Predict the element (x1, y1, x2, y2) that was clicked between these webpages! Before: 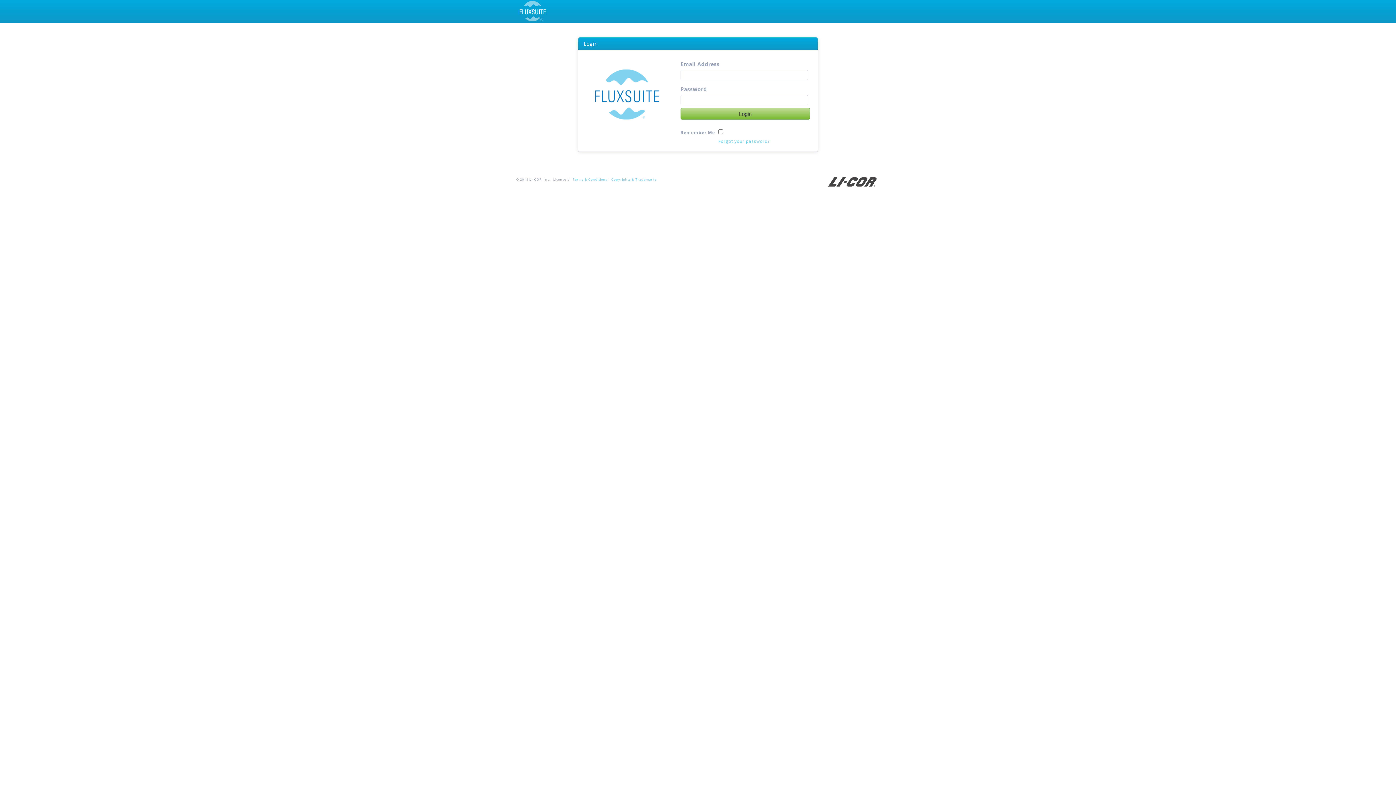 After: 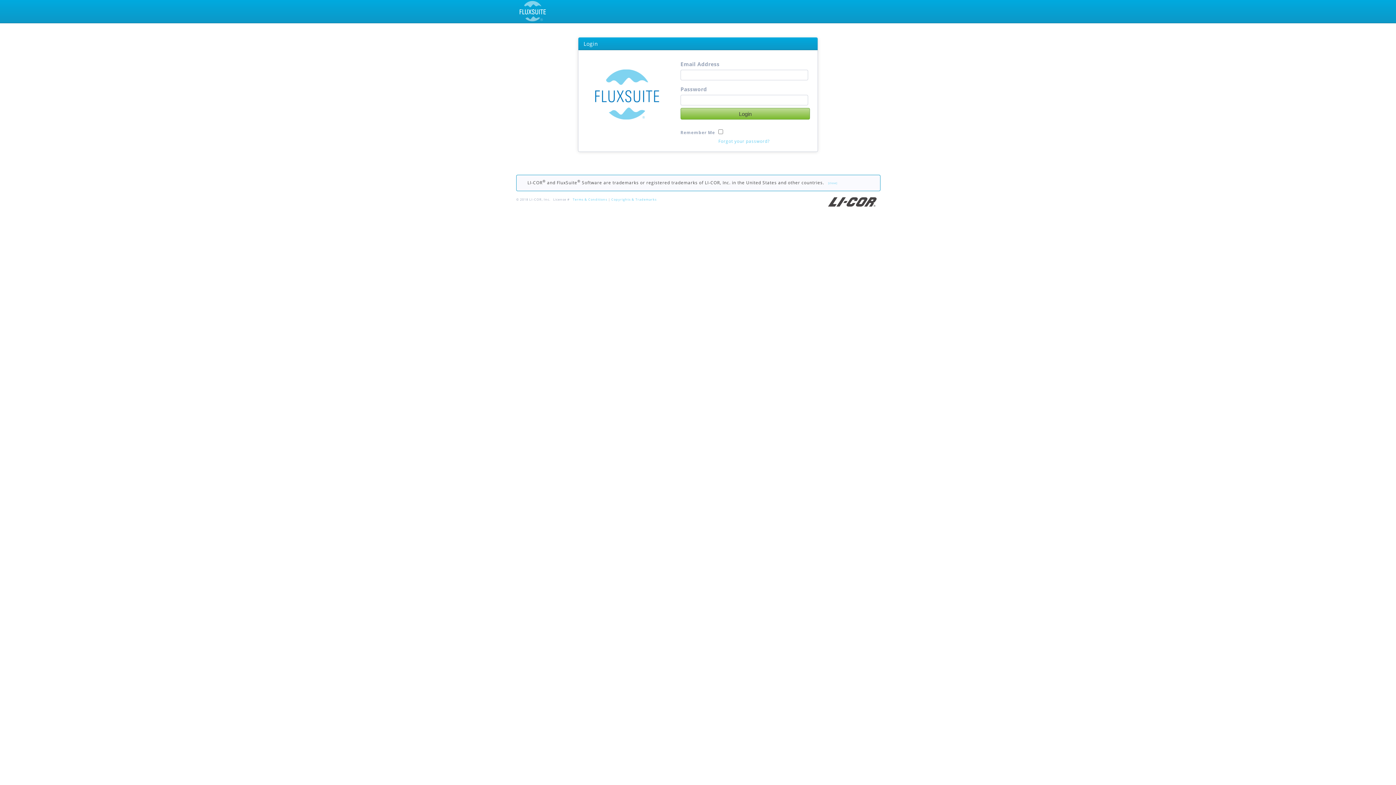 Action: bbox: (611, 177, 656, 181) label: Copyrights & Trademarks